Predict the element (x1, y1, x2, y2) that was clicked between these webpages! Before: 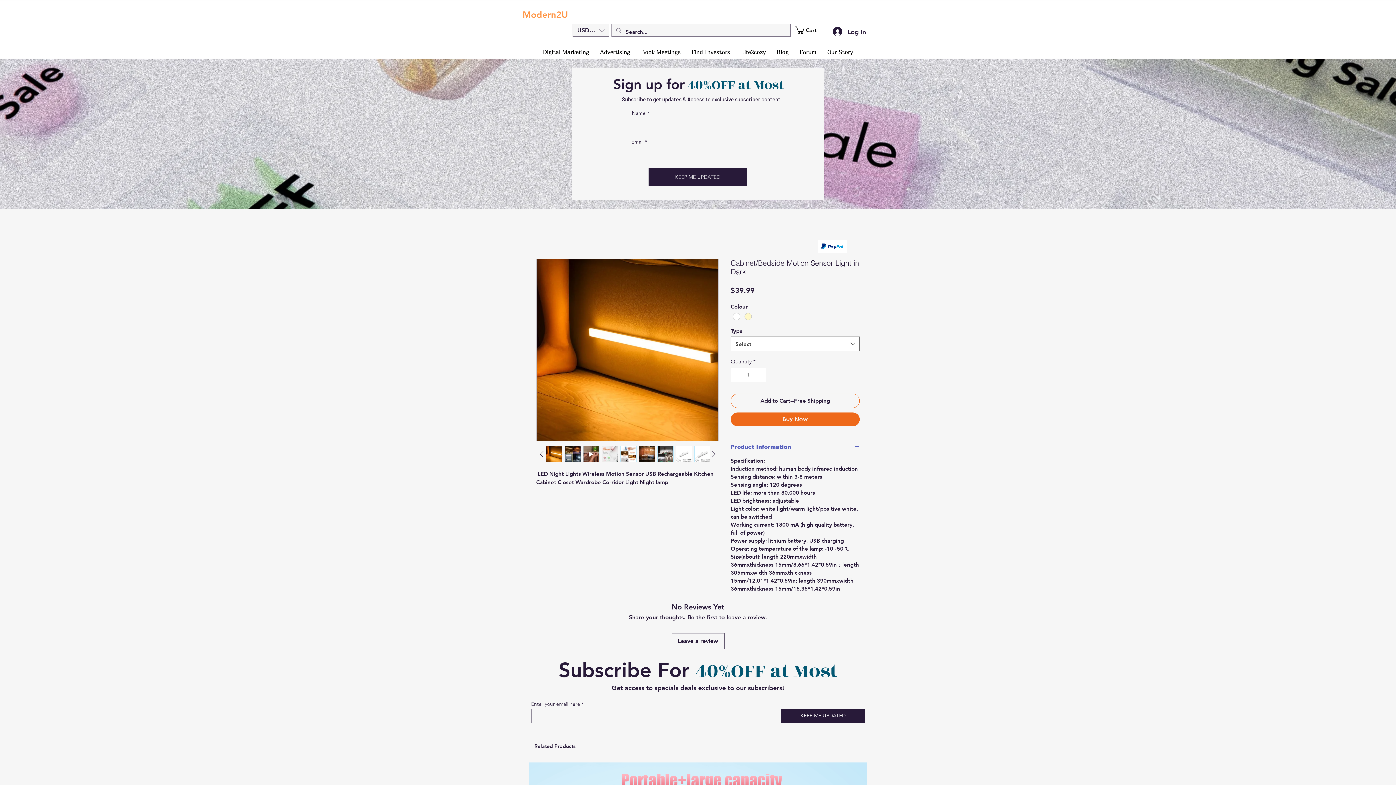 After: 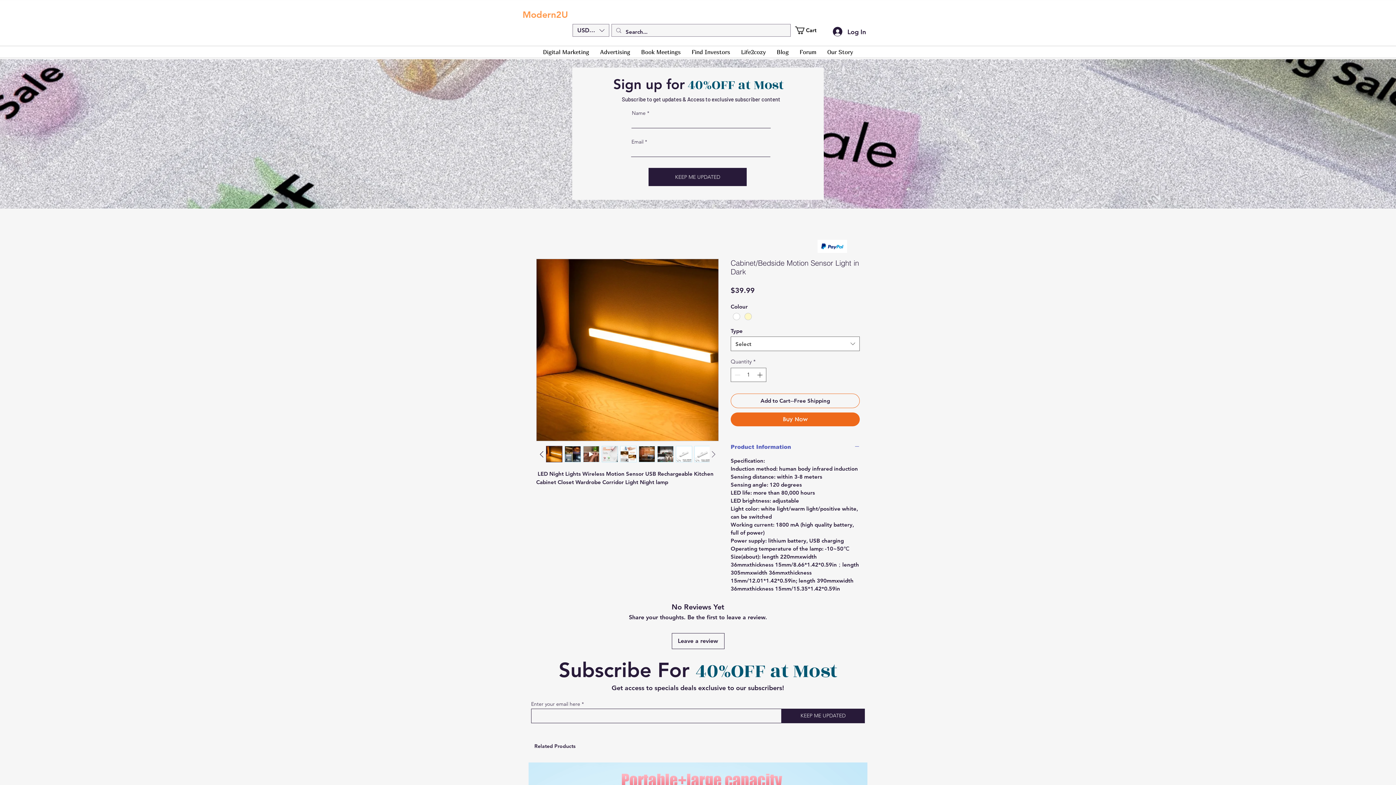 Action: bbox: (708, 448, 718, 459)